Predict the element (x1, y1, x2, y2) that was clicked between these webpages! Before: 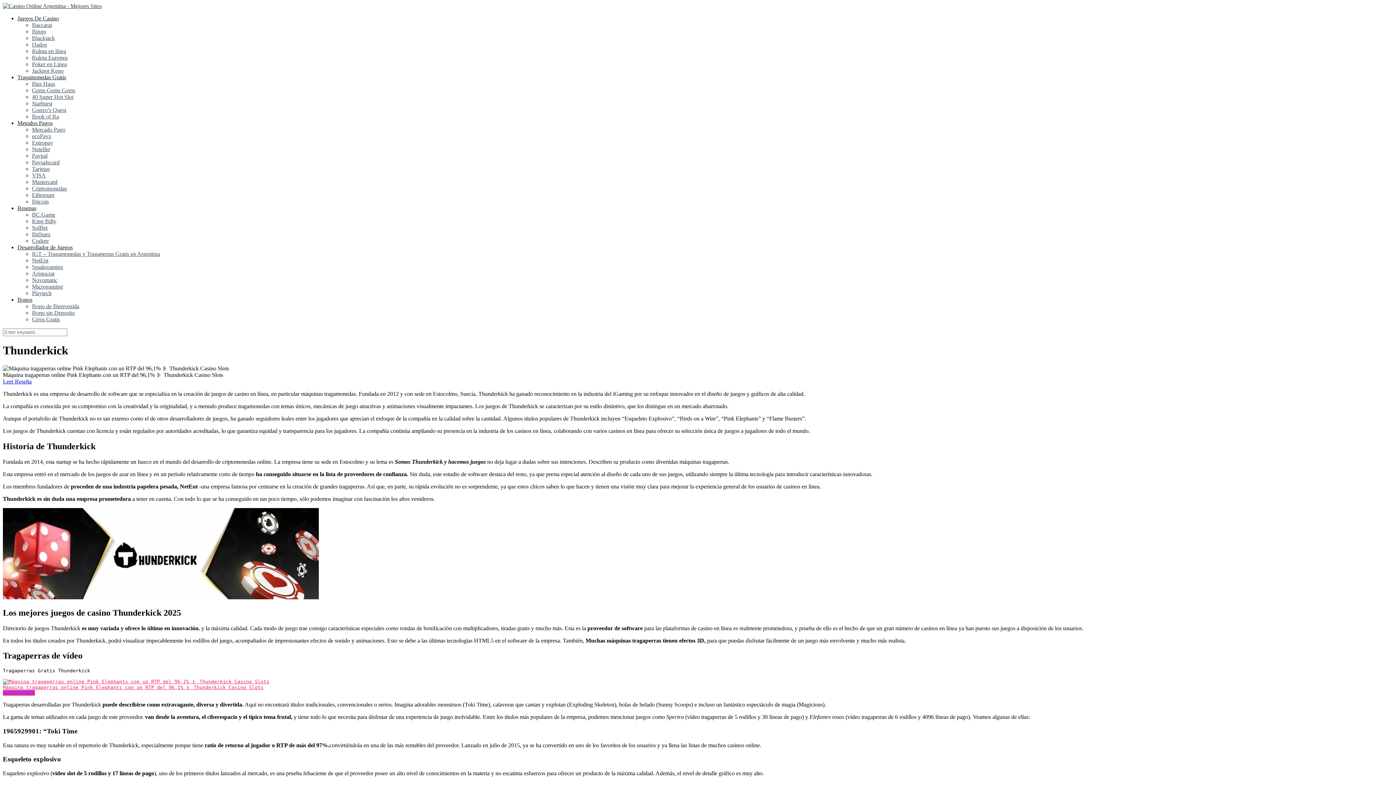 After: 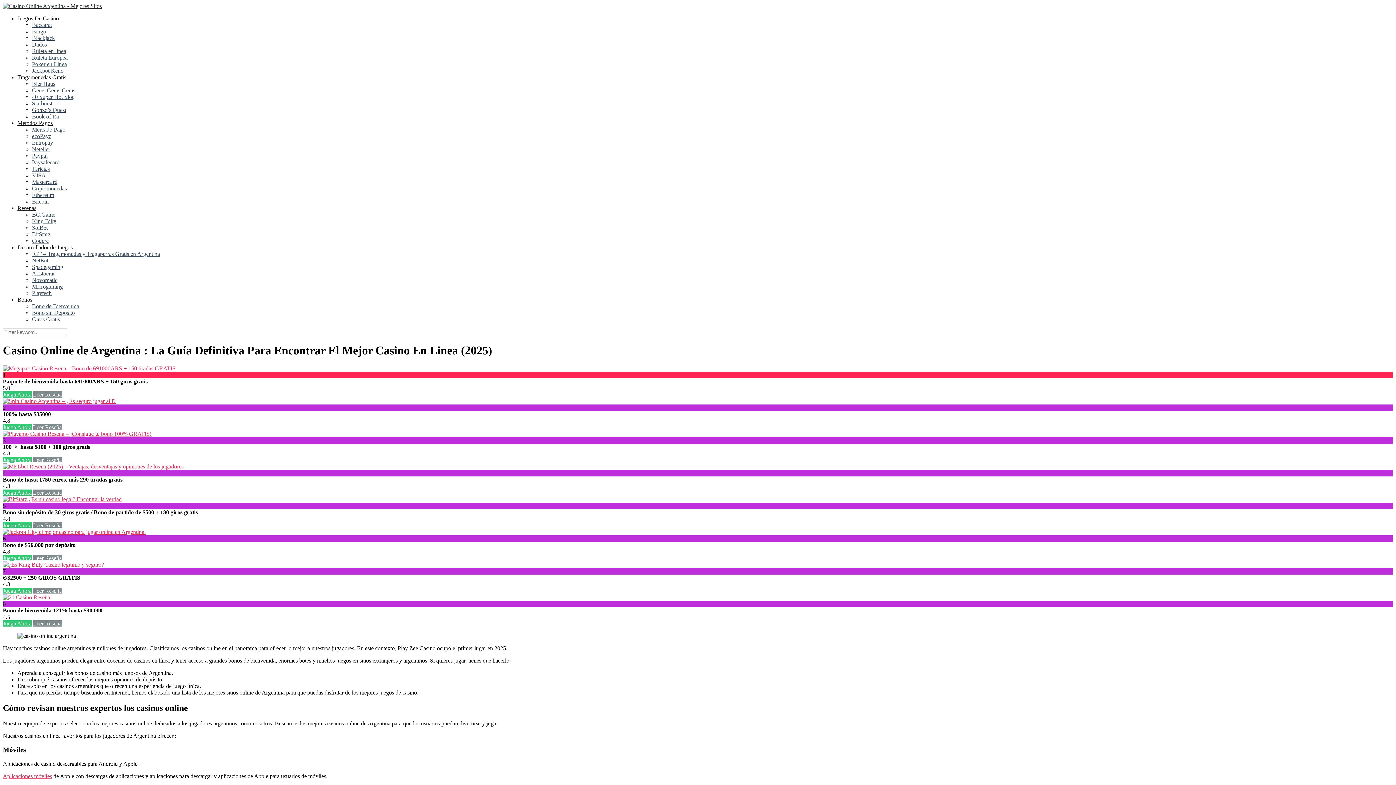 Action: bbox: (2, 2, 101, 9)